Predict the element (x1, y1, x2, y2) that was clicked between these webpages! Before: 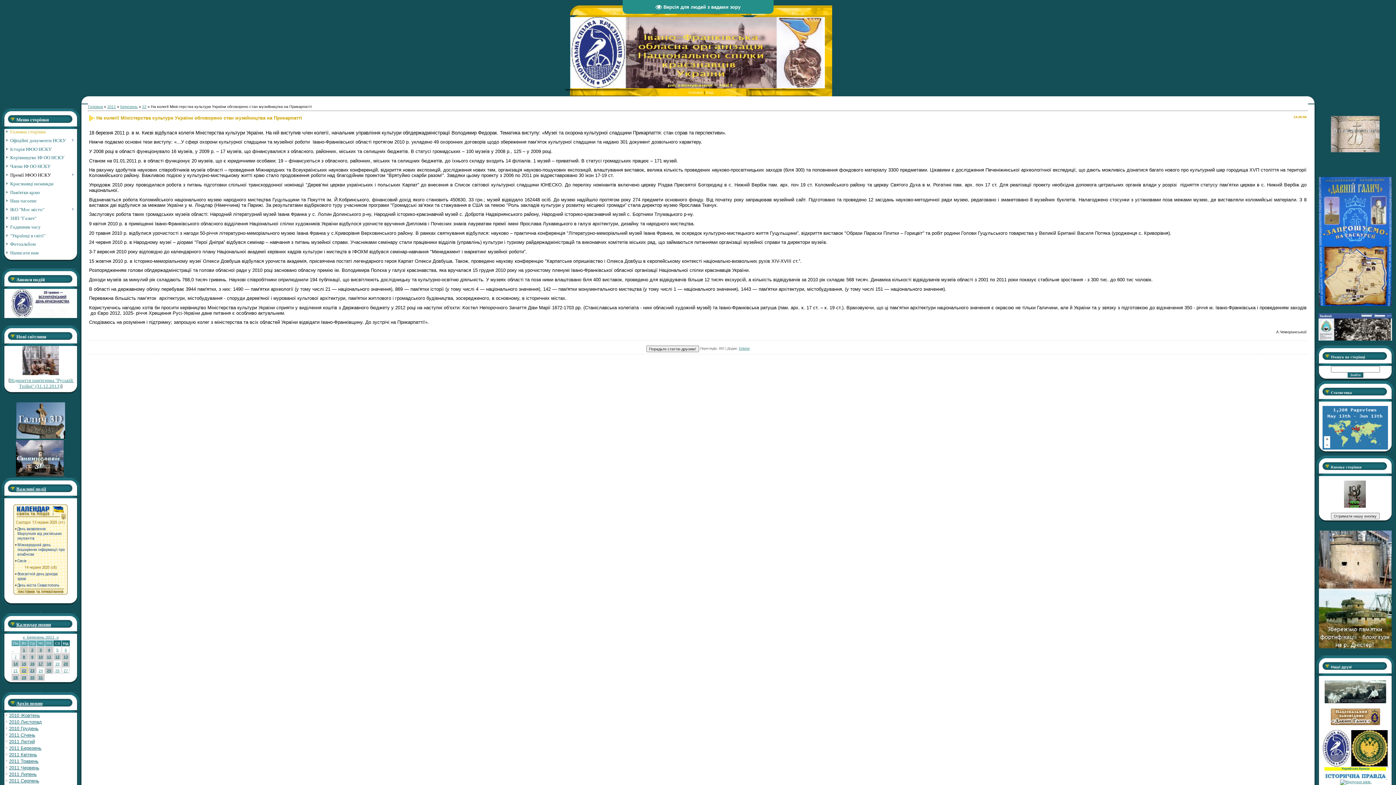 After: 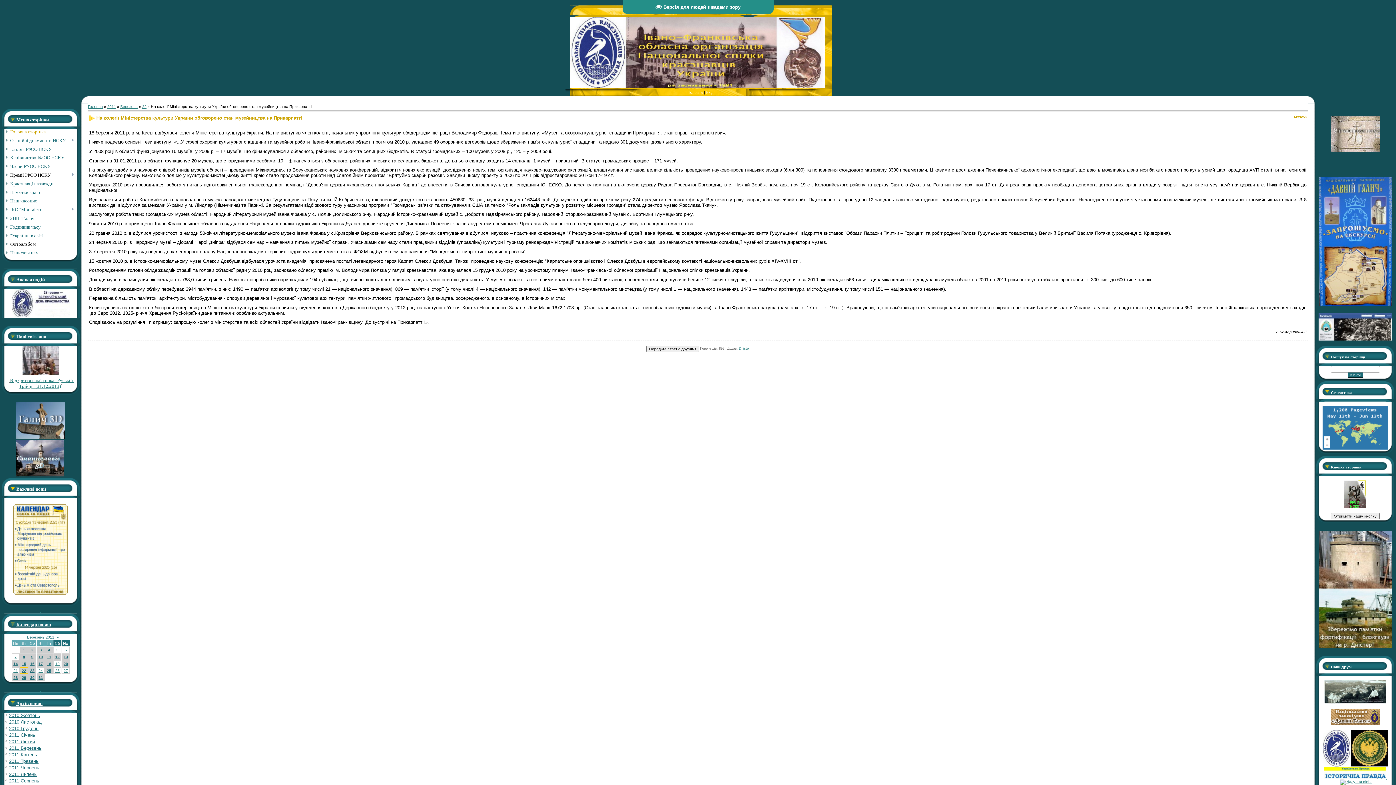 Action: bbox: (10, 241, 35, 247) label: Фотоальбом